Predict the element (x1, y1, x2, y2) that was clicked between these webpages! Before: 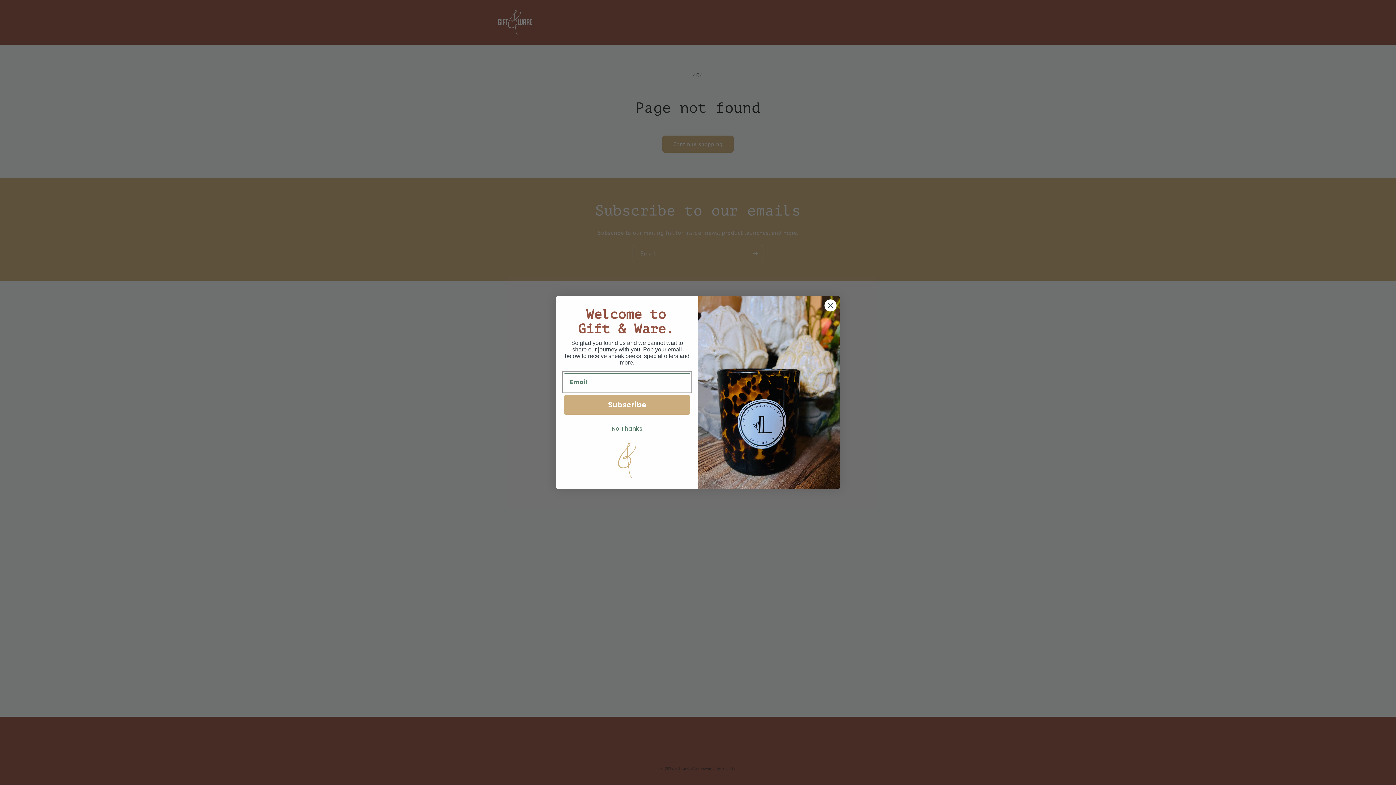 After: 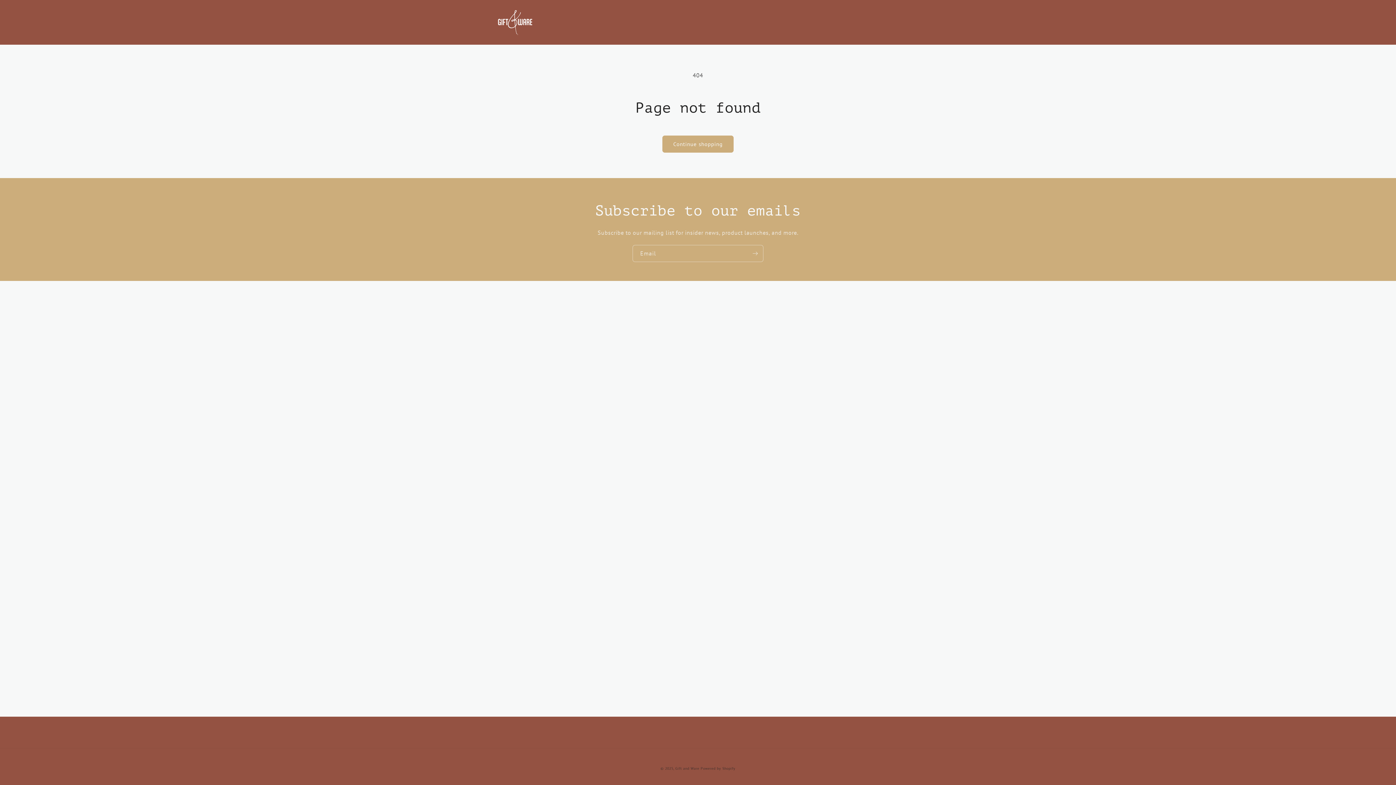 Action: label: Close dialog bbox: (824, 299, 837, 311)